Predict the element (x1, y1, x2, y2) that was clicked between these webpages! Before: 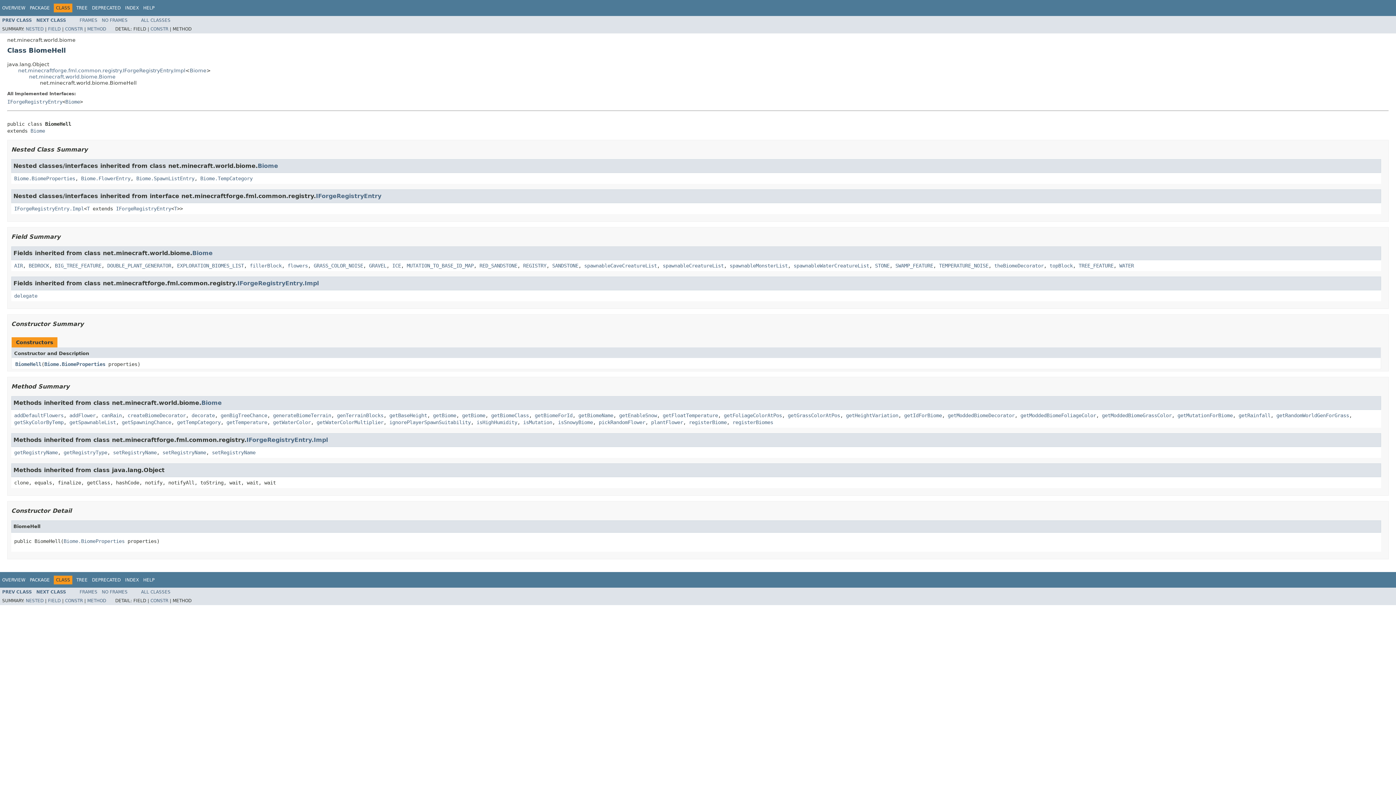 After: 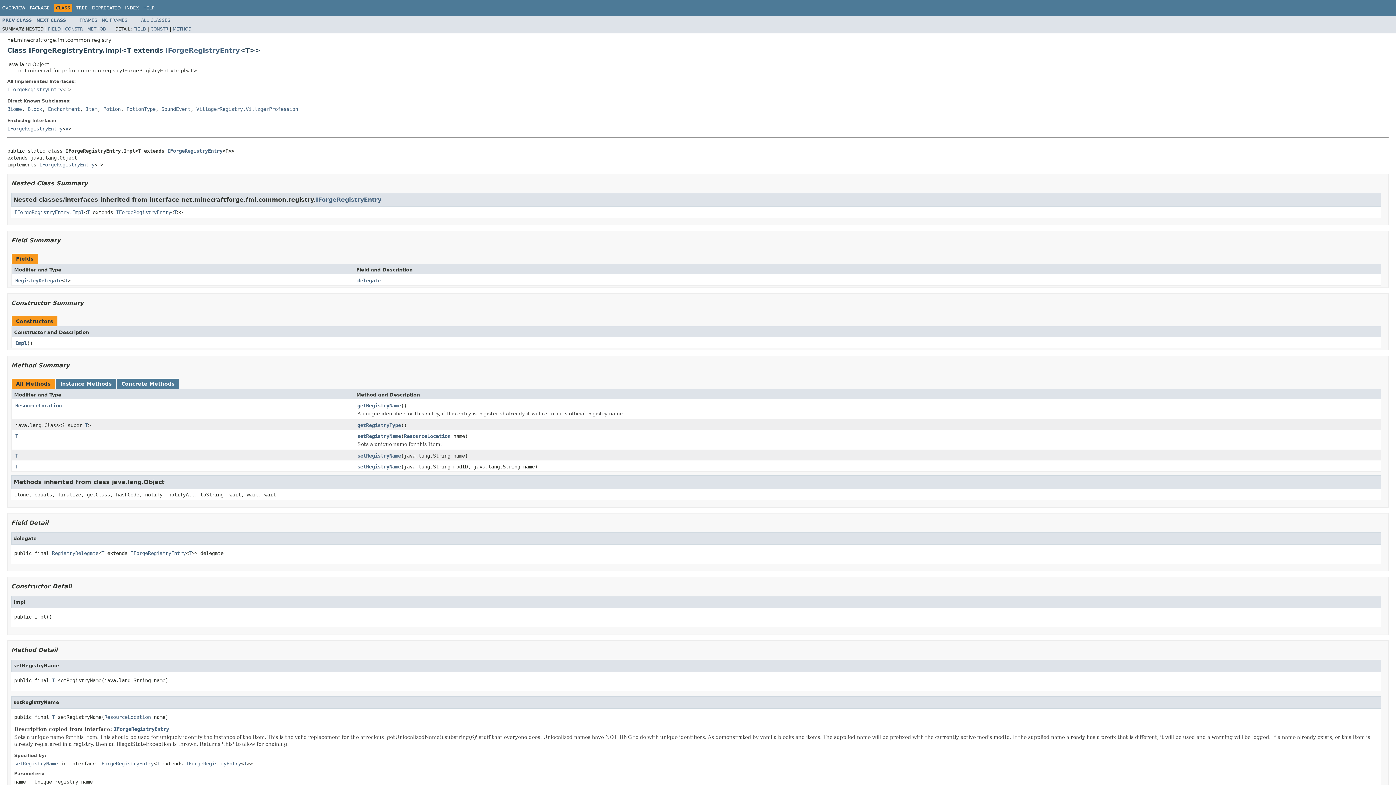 Action: label: T bbox: (86, 205, 89, 211)